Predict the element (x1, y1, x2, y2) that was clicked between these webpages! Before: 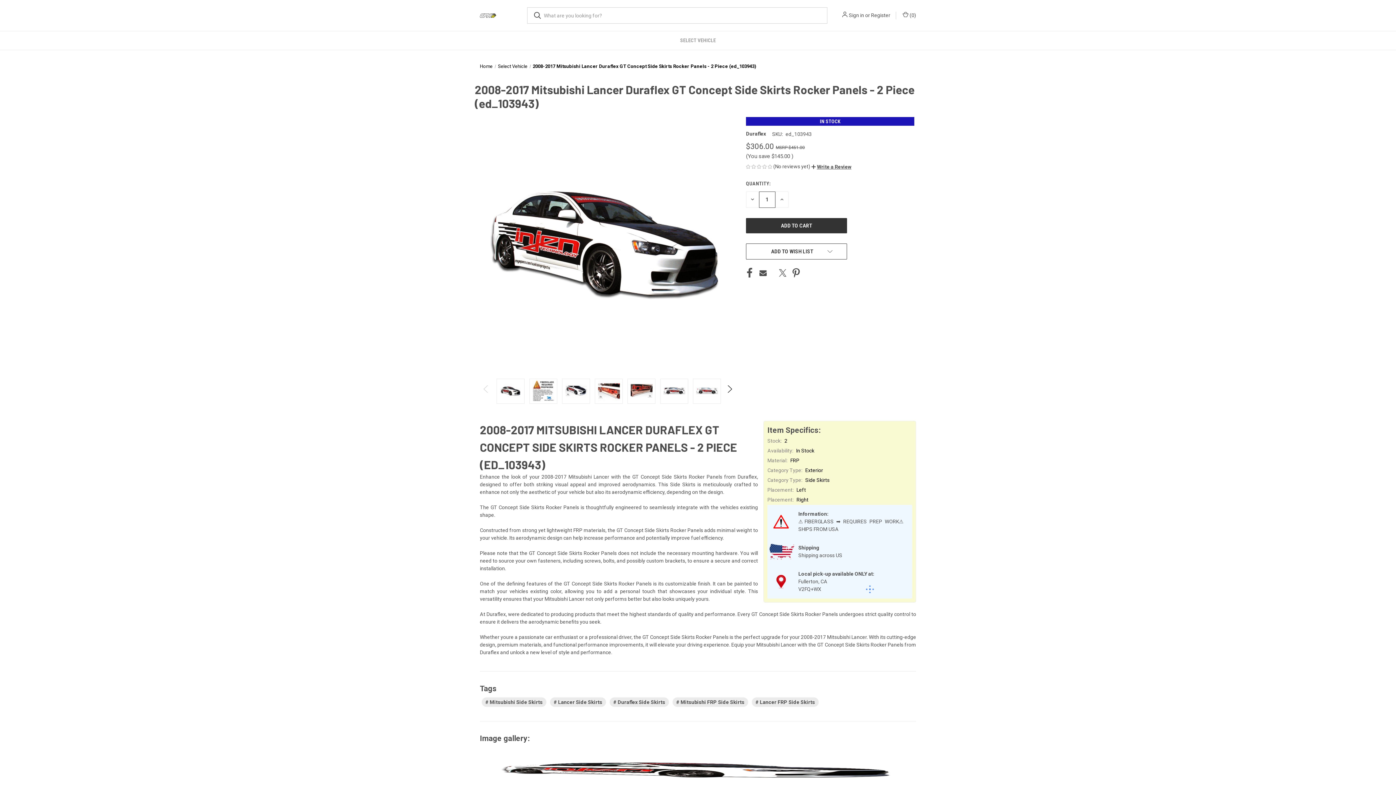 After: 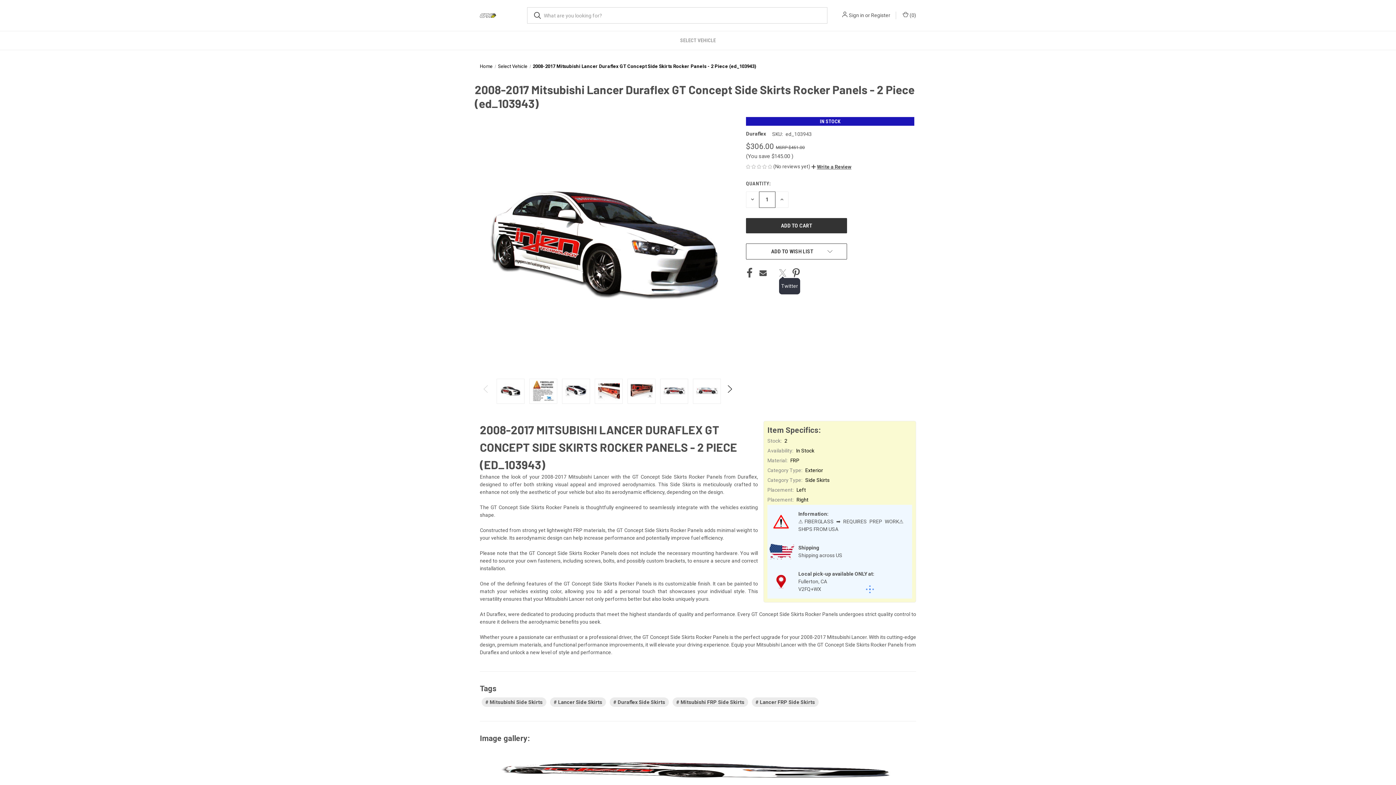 Action: label: Twitter bbox: (779, 267, 786, 278)